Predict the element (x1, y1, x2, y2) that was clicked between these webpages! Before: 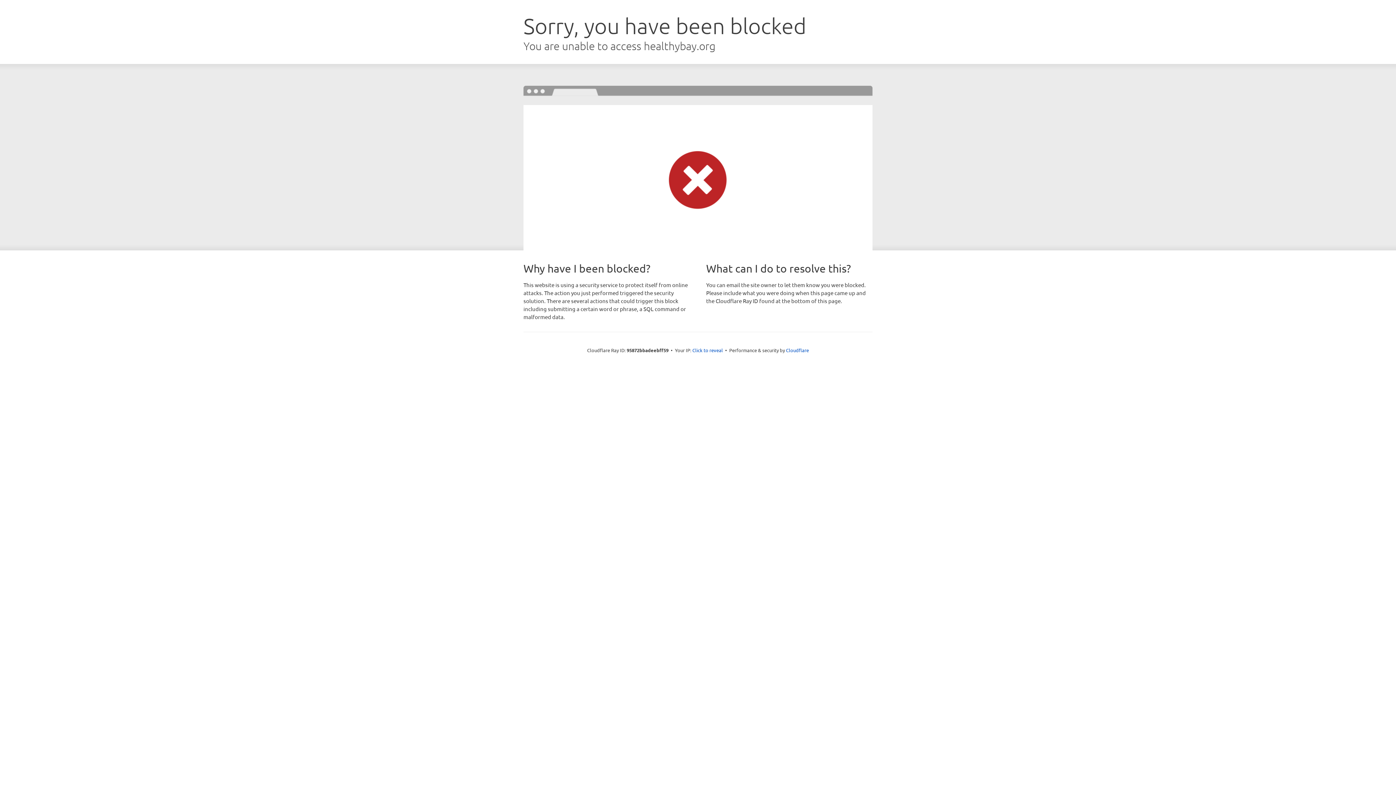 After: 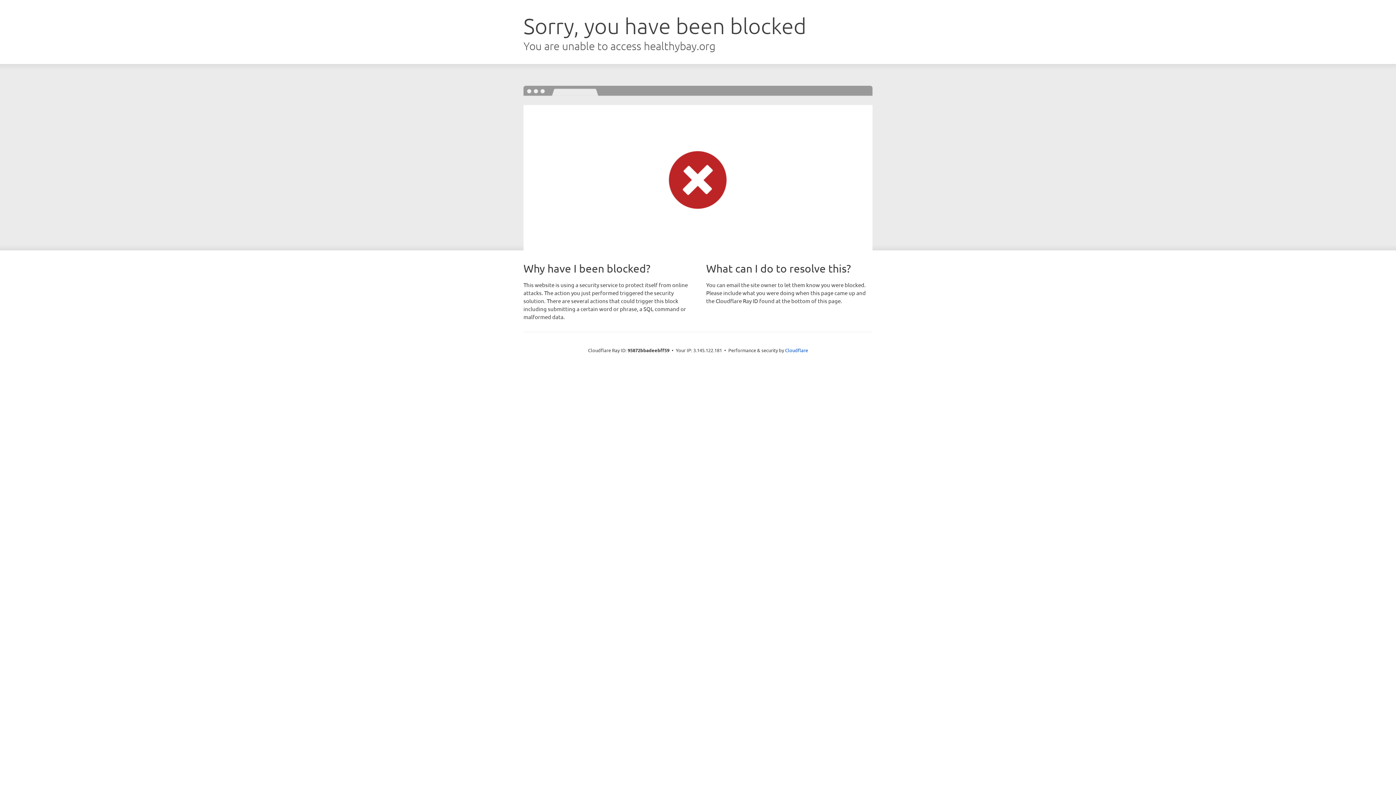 Action: label: Click to reveal bbox: (692, 346, 723, 353)